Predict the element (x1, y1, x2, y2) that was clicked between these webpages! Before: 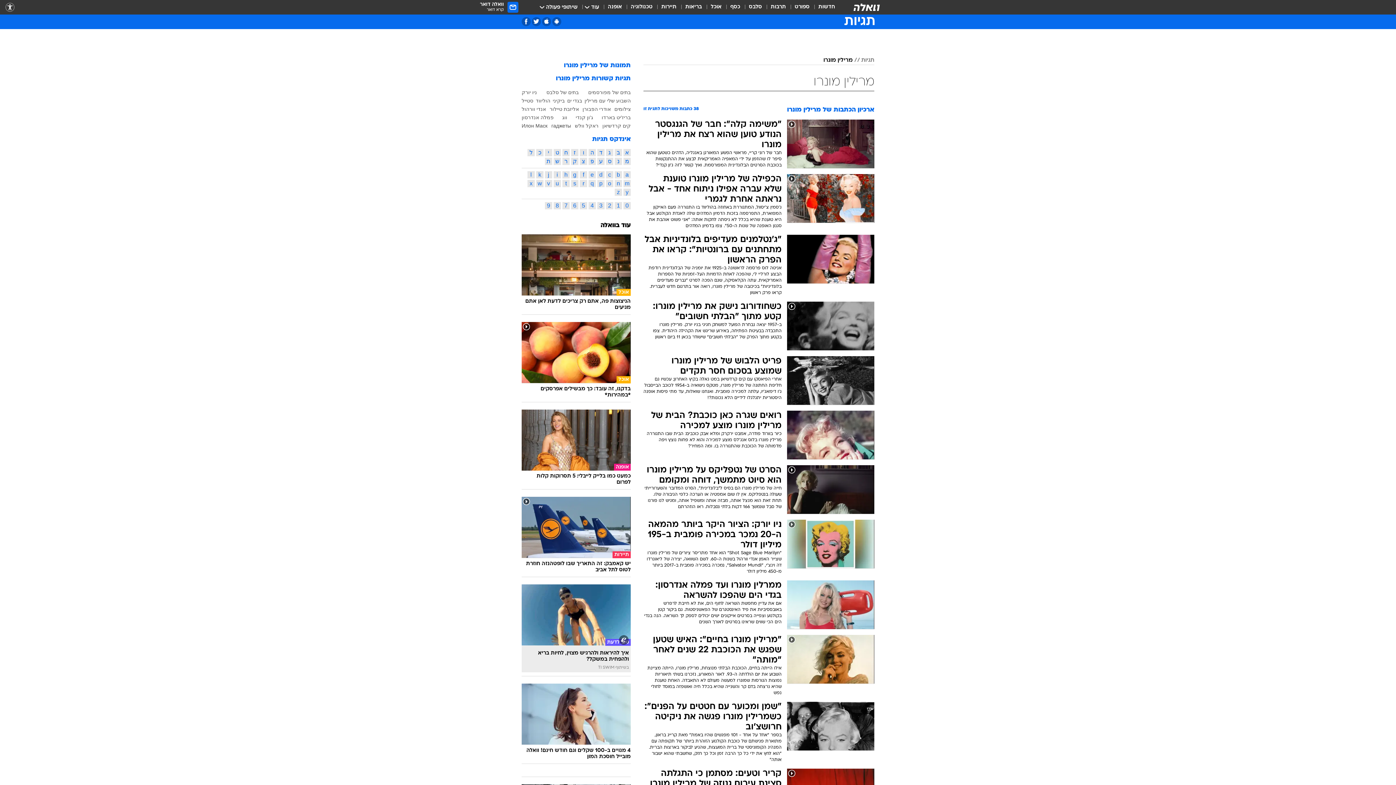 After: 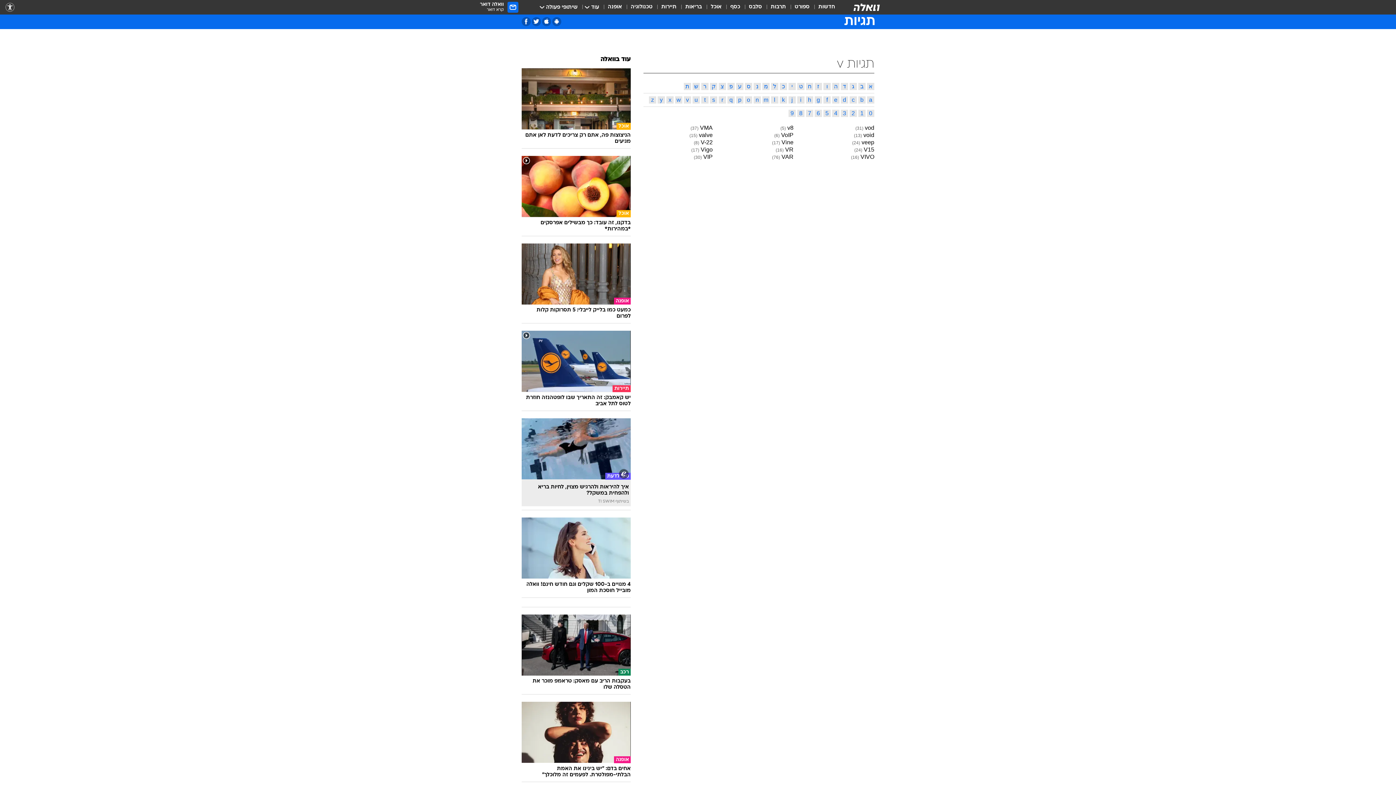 Action: bbox: (545, 180, 552, 187) label: v